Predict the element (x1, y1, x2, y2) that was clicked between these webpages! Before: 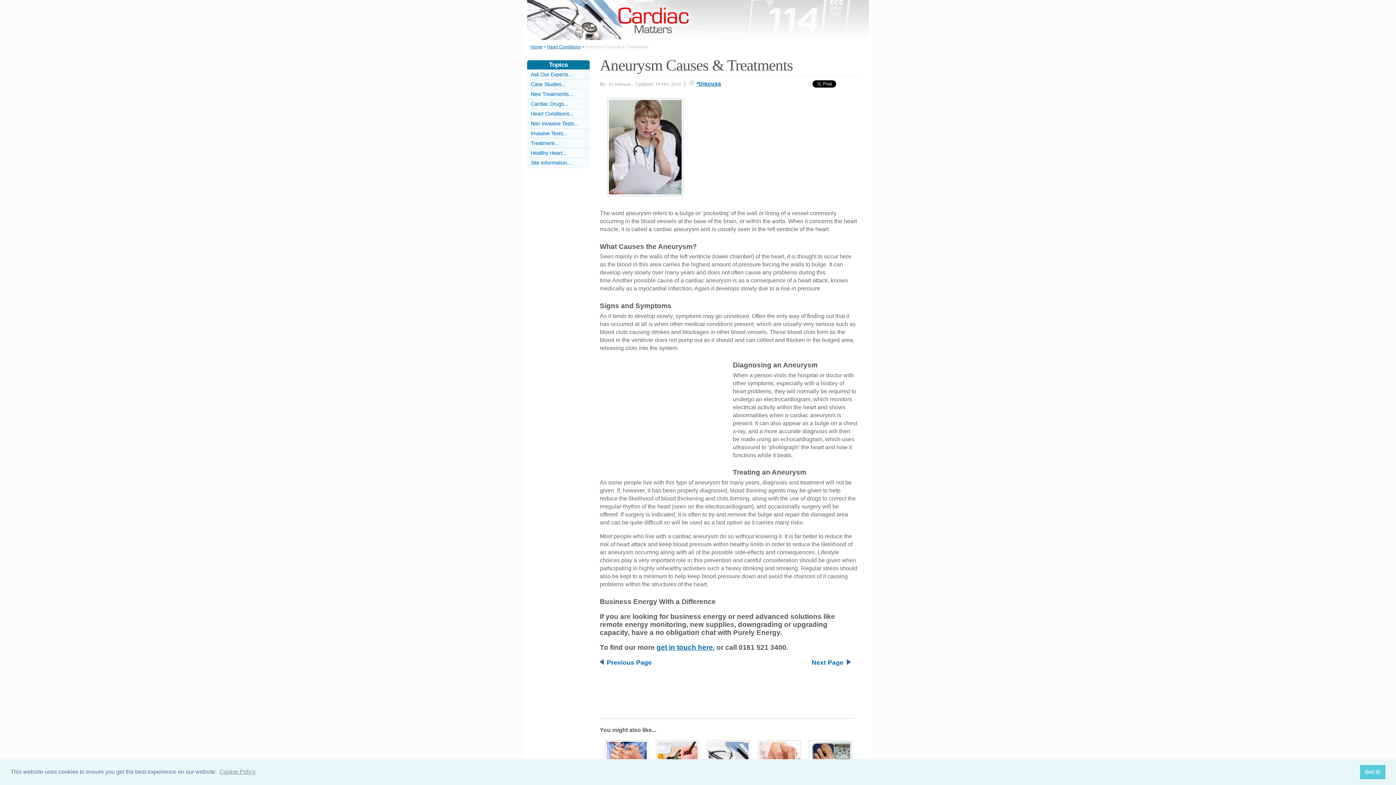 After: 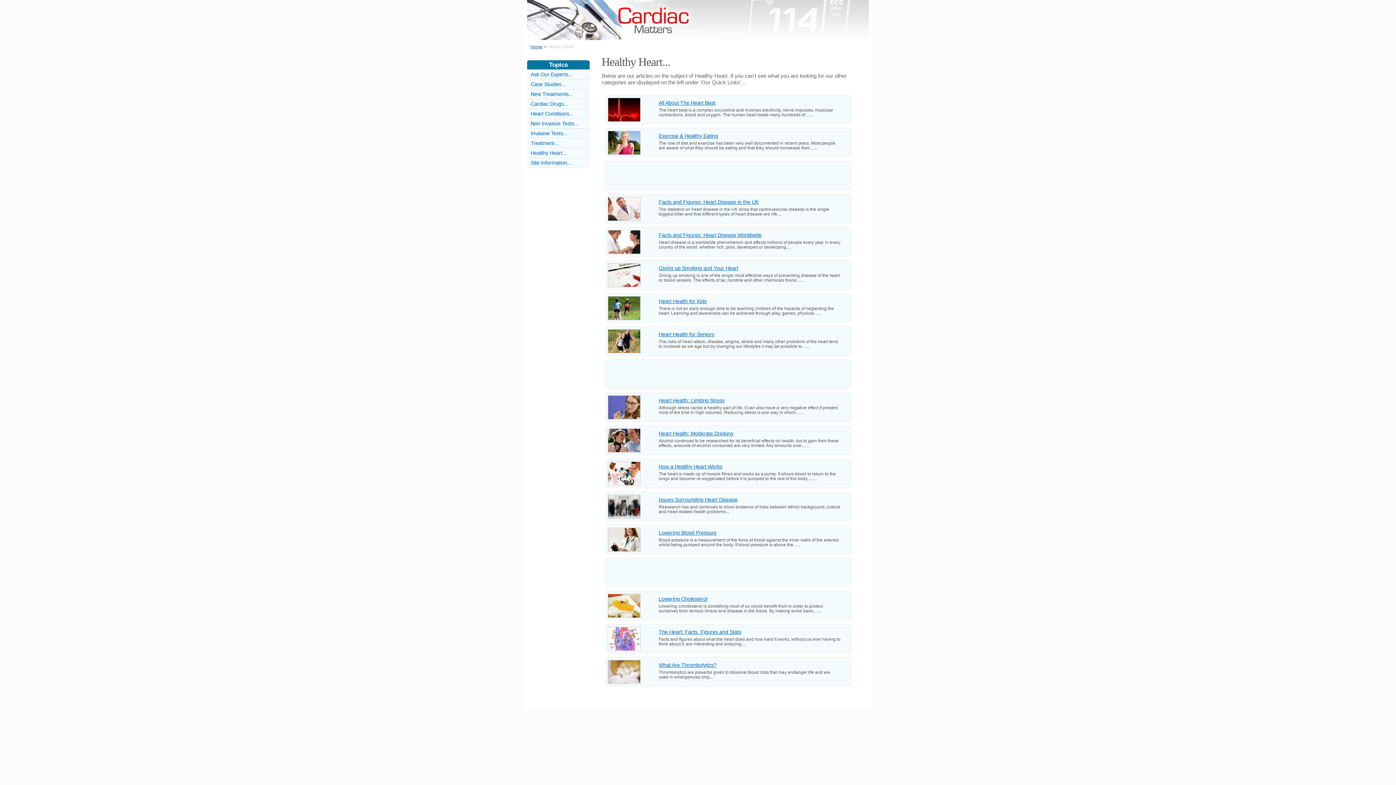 Action: label: Healthy Heart... bbox: (530, 150, 566, 156)